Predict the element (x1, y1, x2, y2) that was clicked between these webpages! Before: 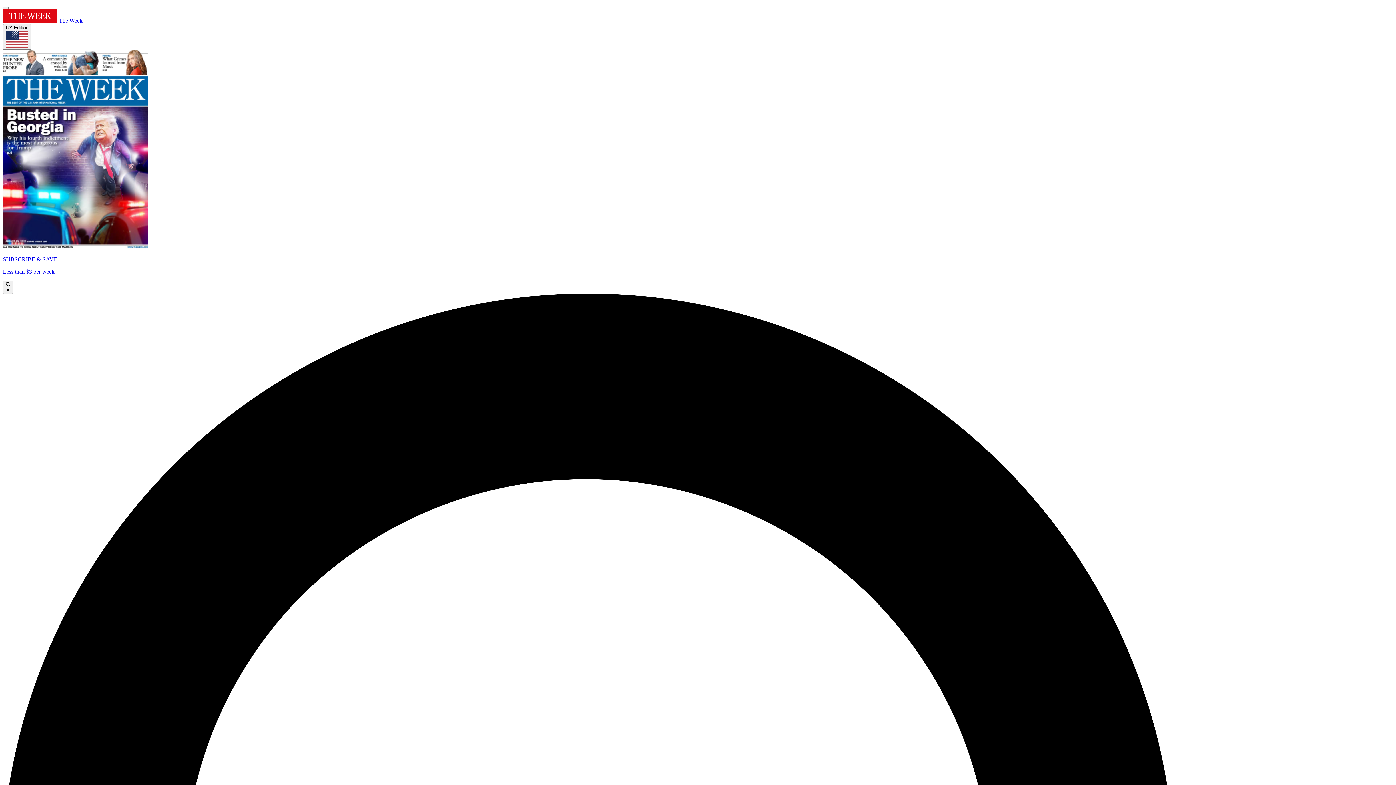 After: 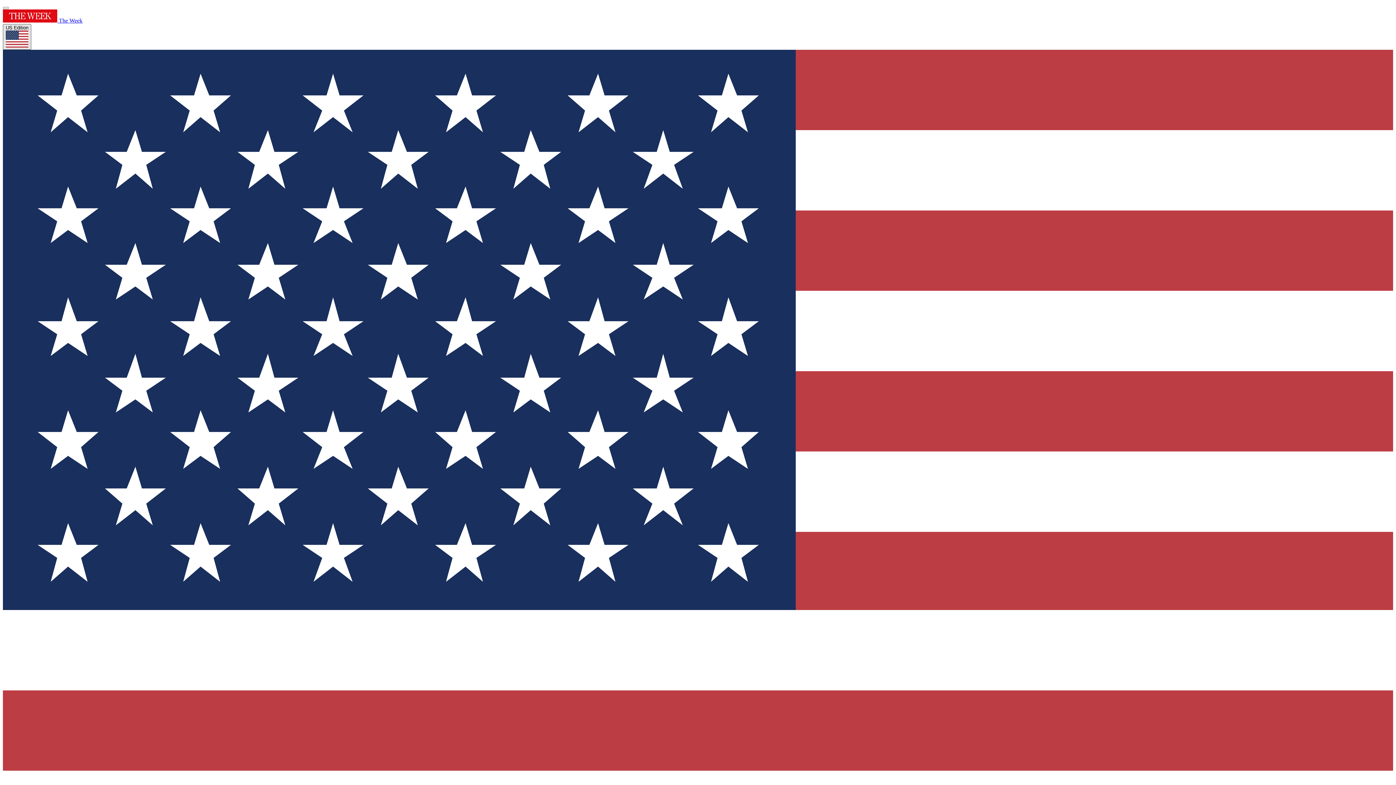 Action: label: US Edition bbox: (2, 24, 31, 49)